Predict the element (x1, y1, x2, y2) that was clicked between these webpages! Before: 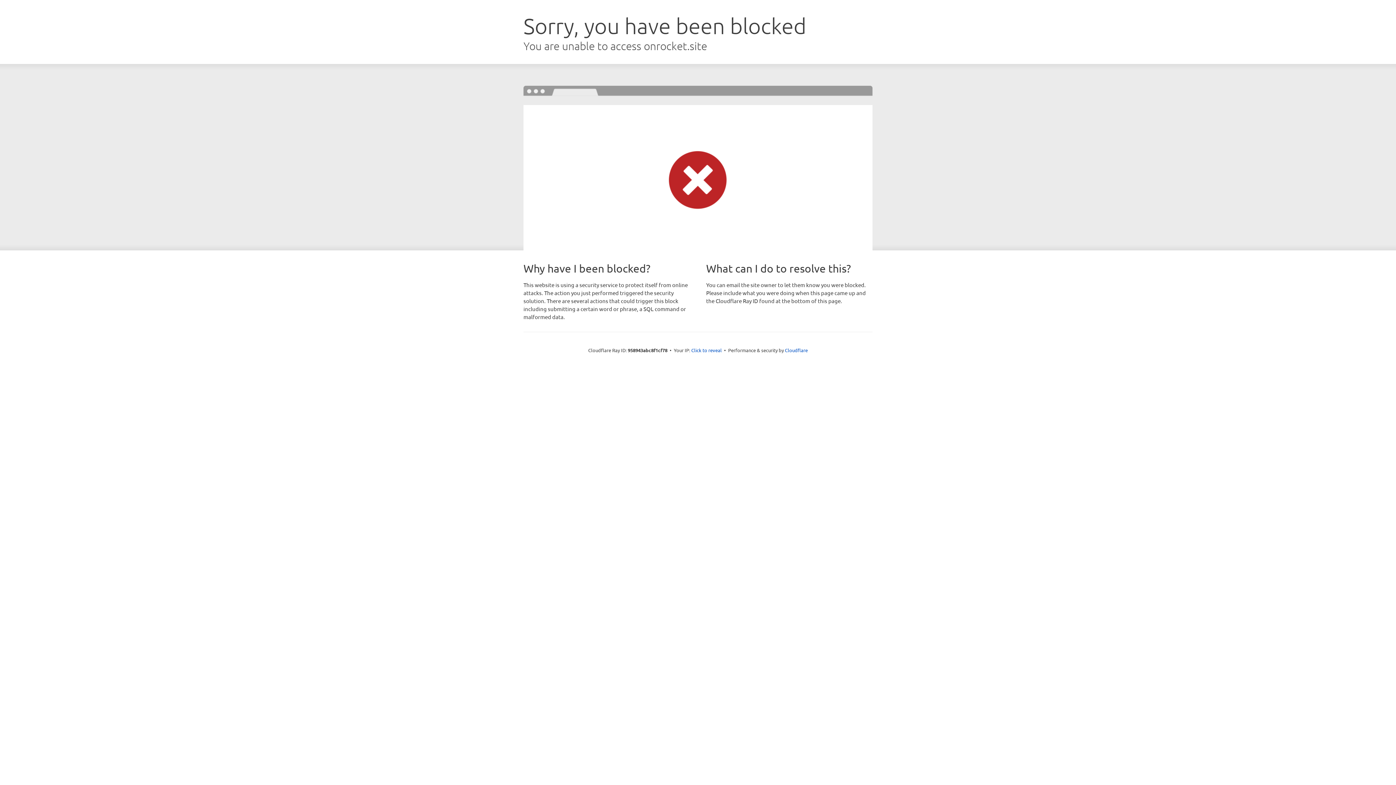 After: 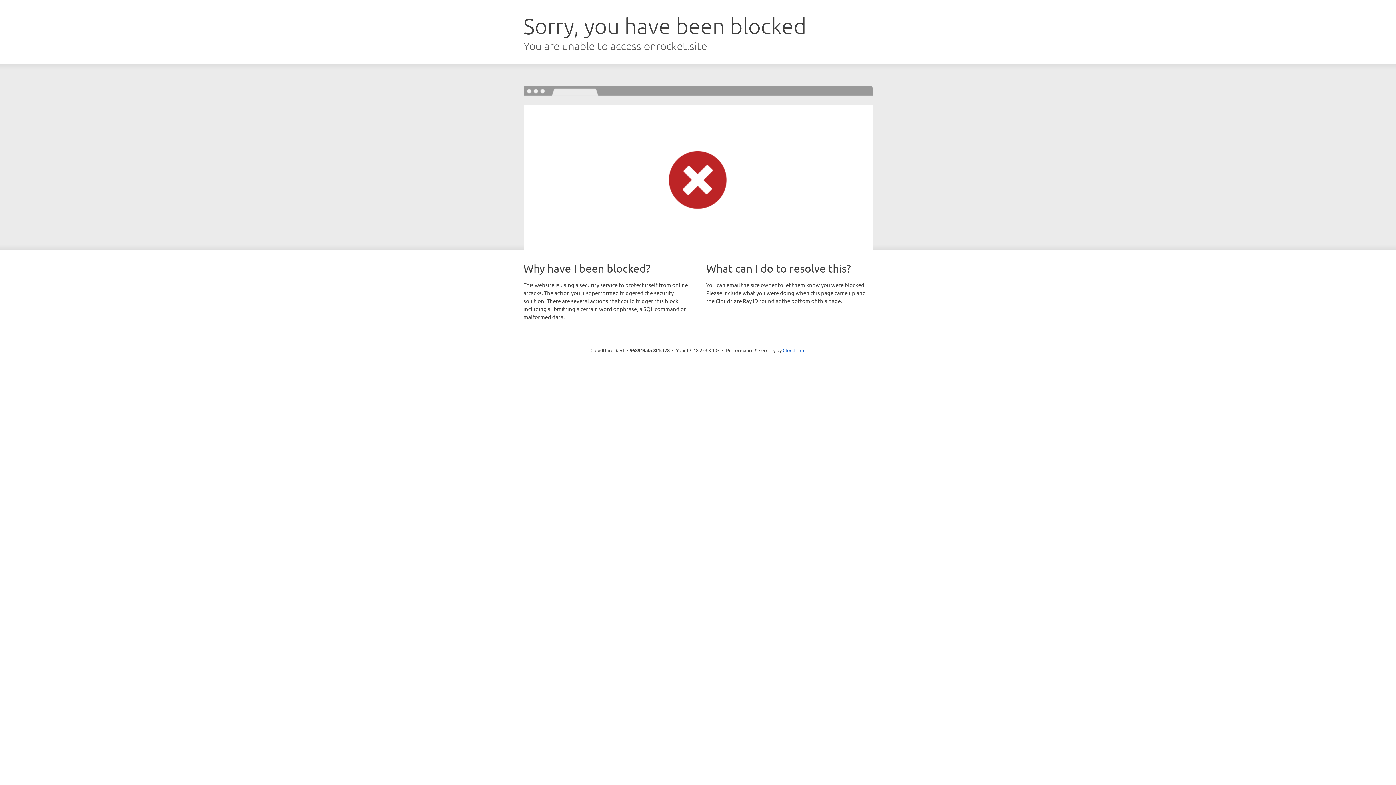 Action: bbox: (691, 346, 722, 353) label: Click to reveal